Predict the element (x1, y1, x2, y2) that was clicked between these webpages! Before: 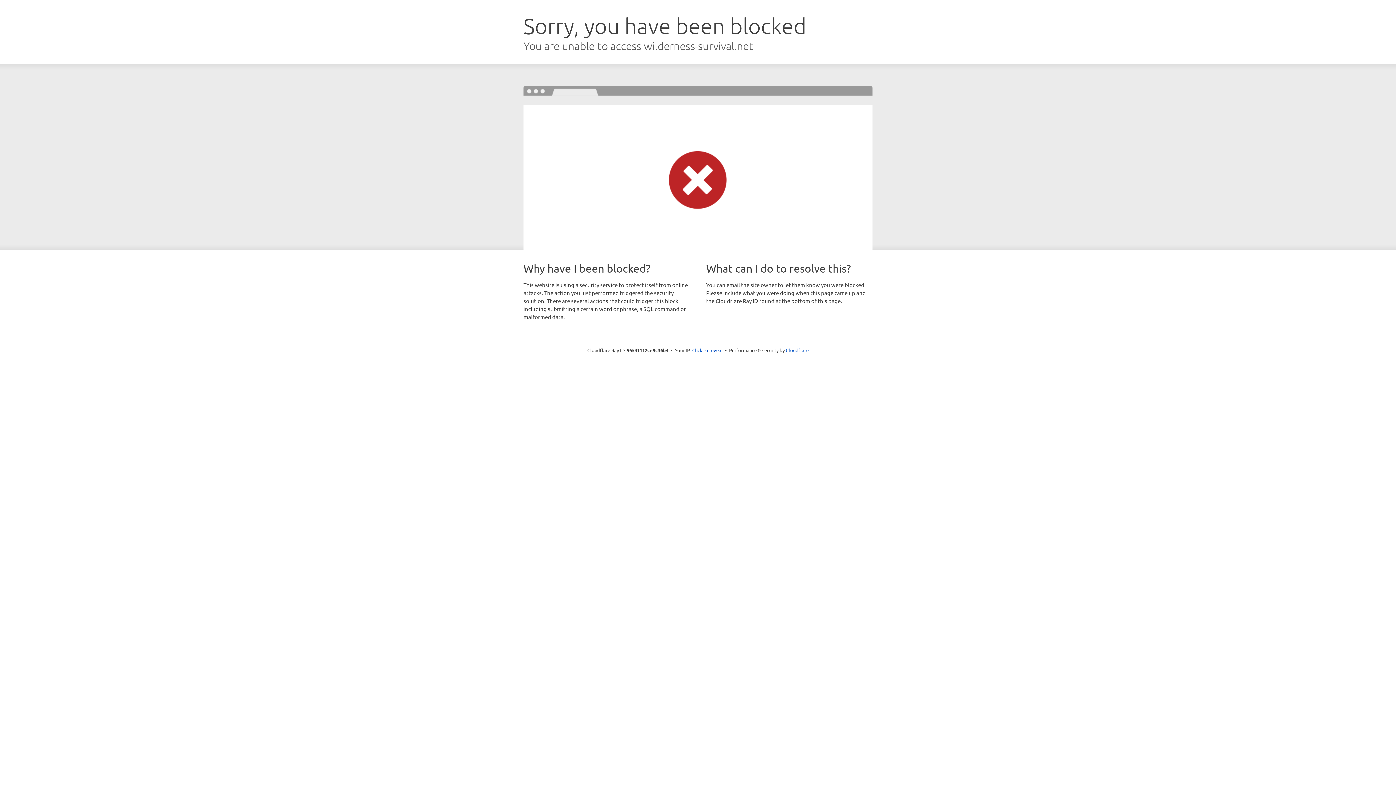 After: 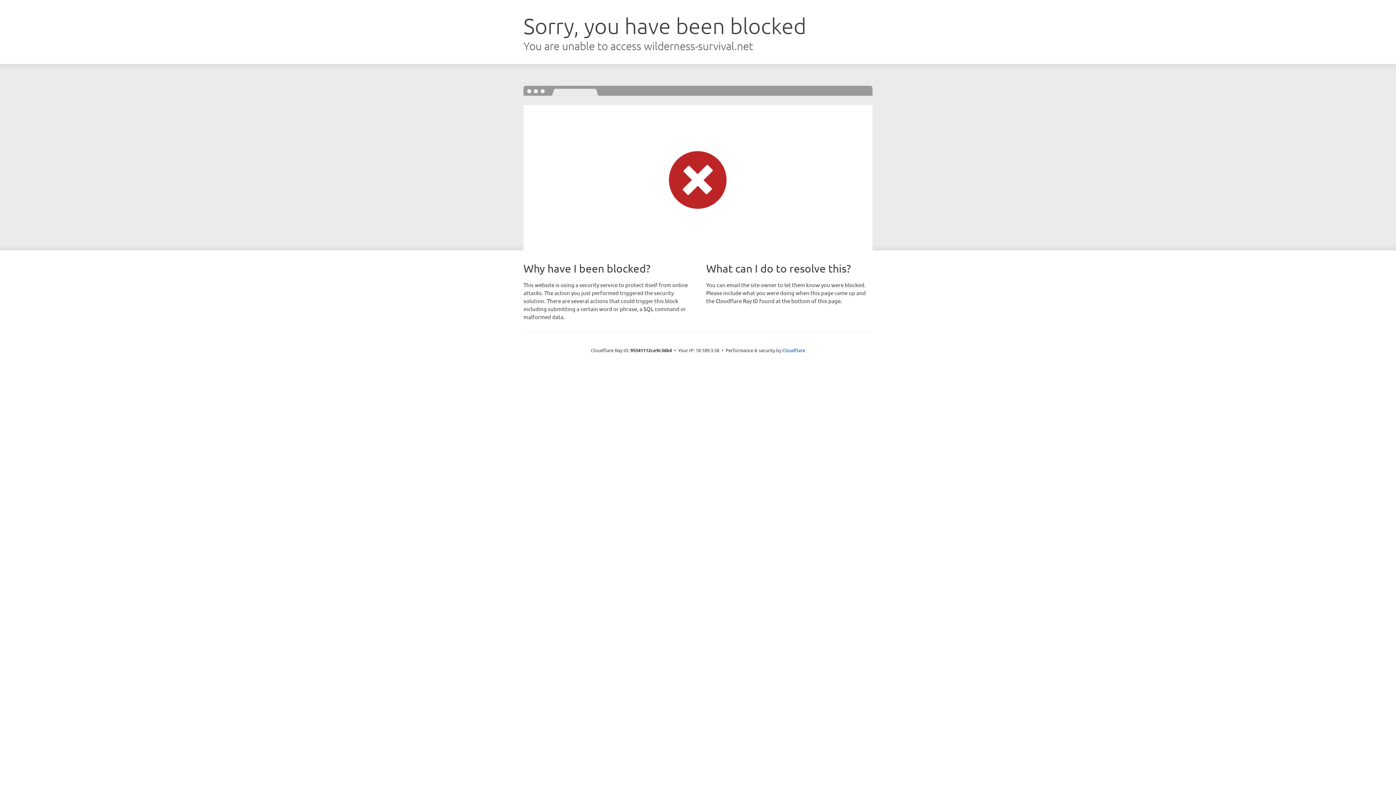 Action: label: Click to reveal bbox: (692, 346, 722, 353)